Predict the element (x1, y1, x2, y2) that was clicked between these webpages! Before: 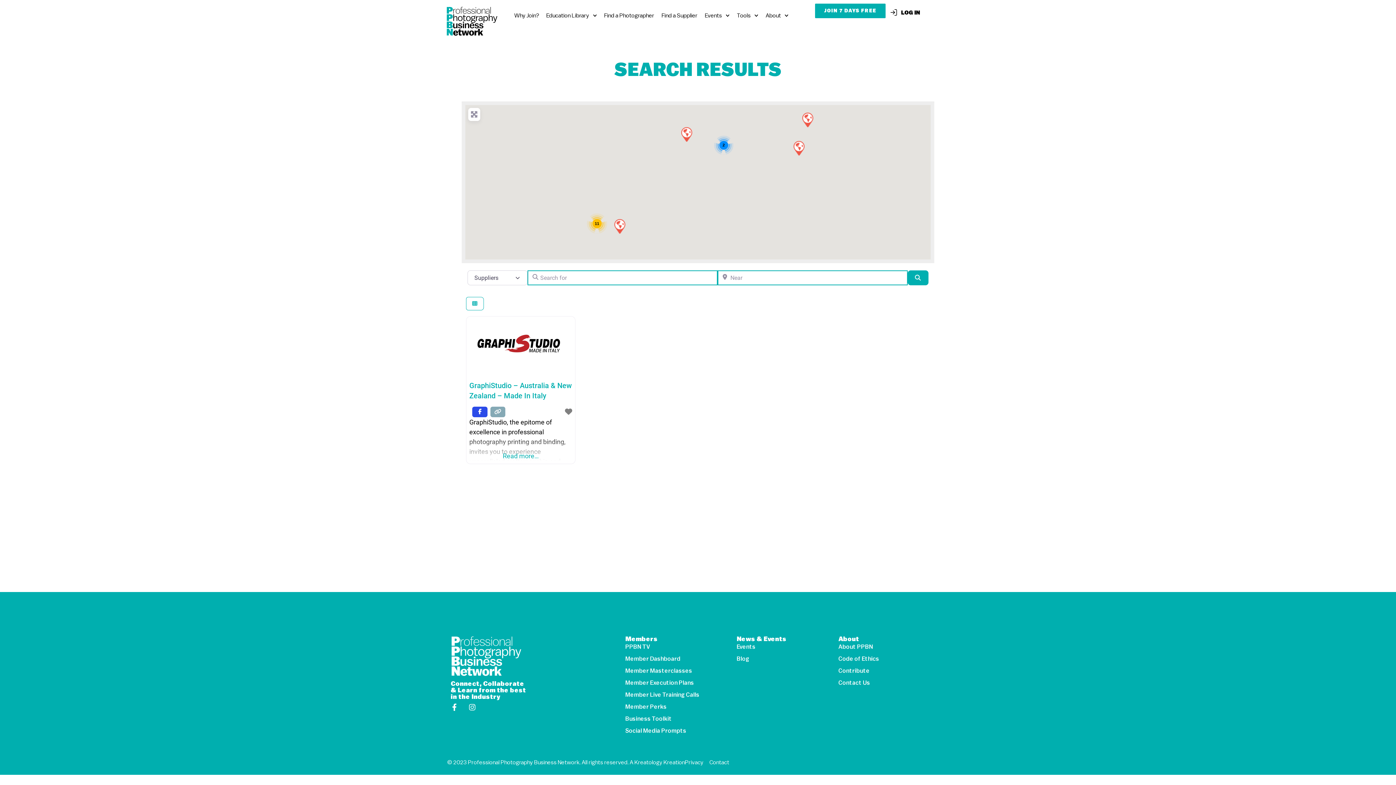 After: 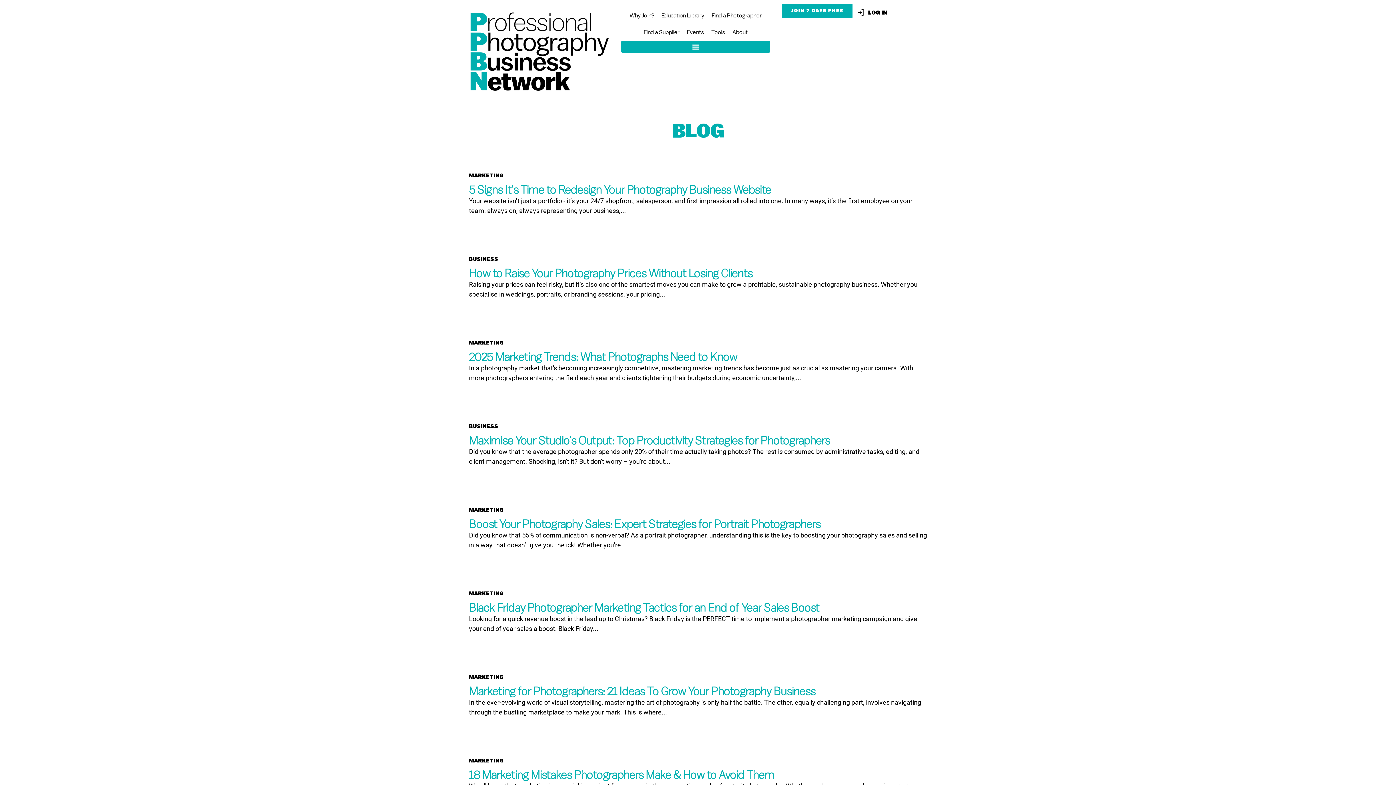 Action: bbox: (736, 654, 831, 664) label: Blog